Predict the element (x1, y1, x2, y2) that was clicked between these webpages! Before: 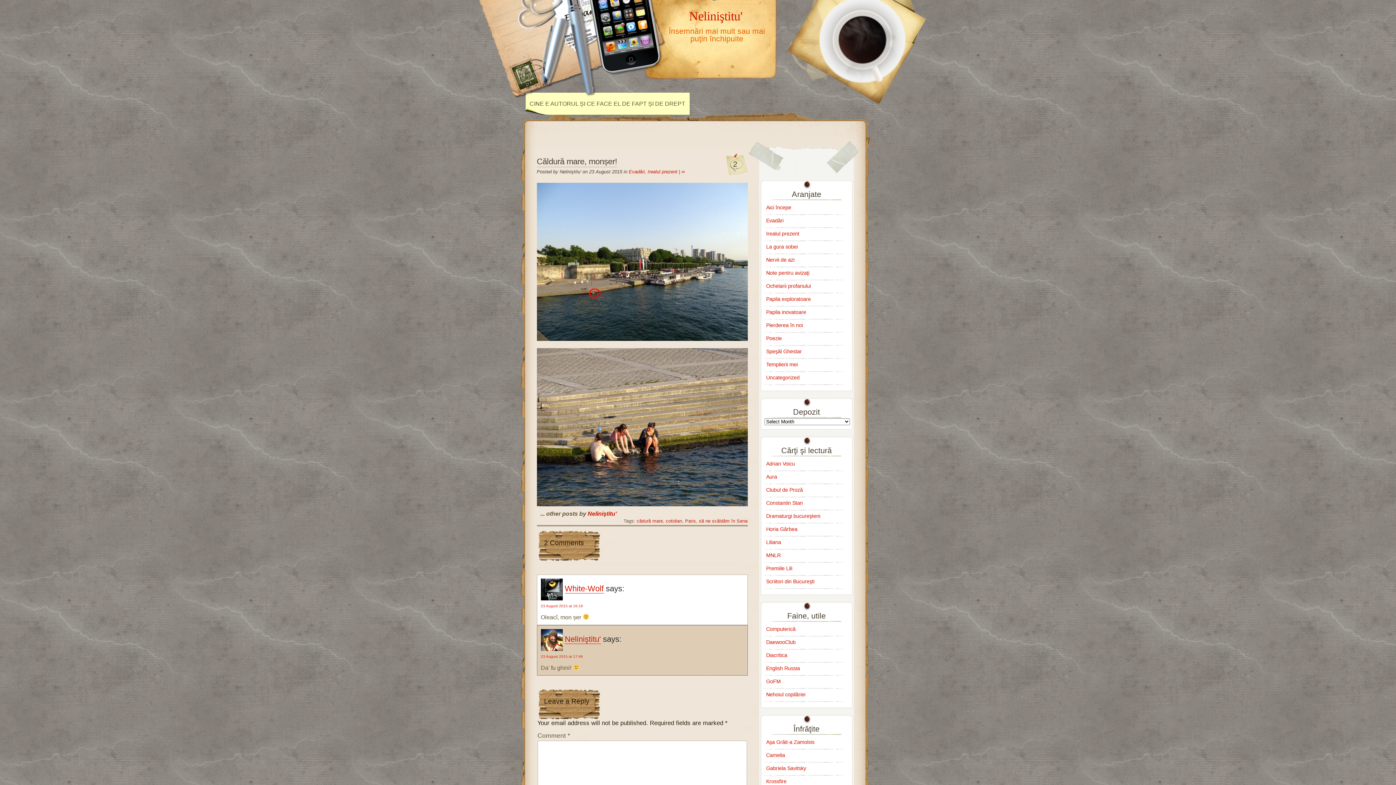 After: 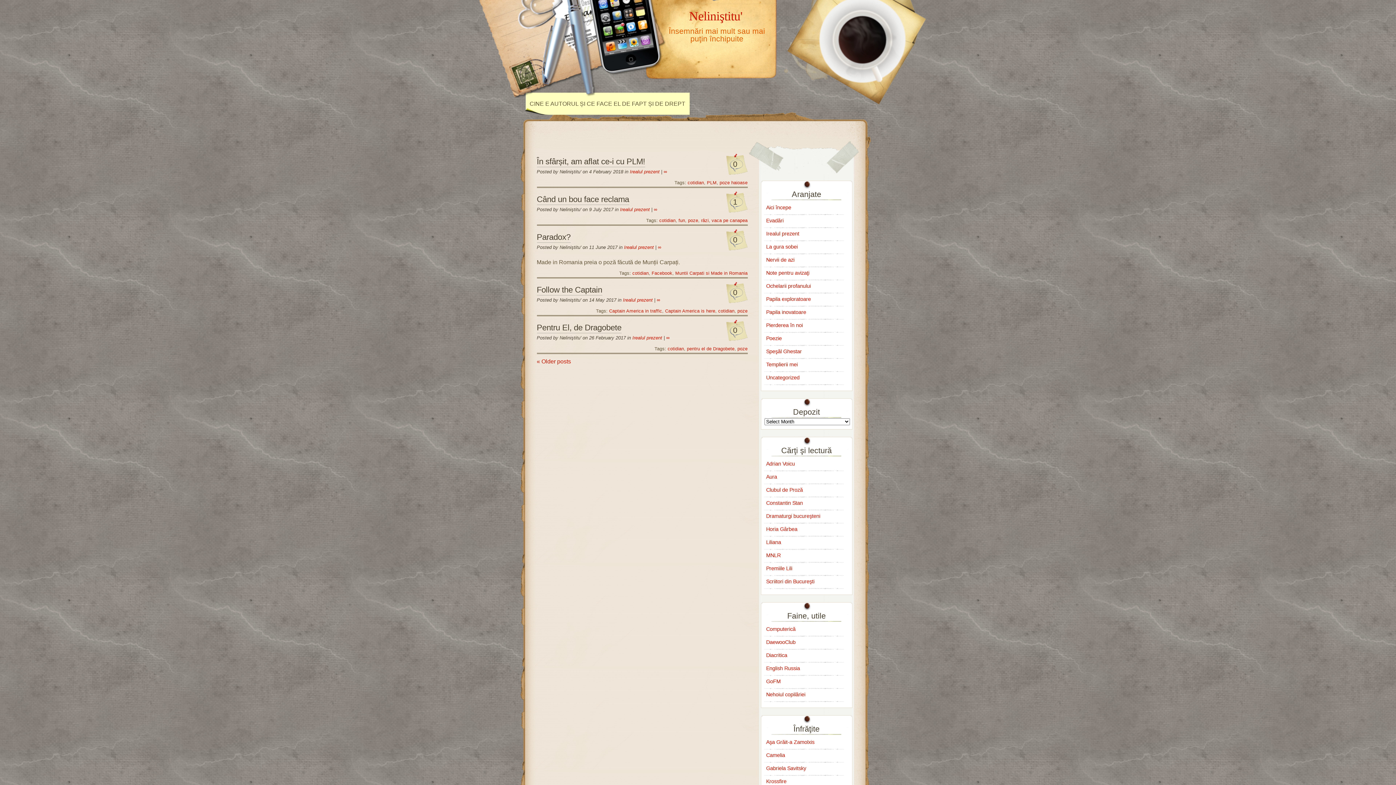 Action: label: cotidian bbox: (666, 518, 682, 523)